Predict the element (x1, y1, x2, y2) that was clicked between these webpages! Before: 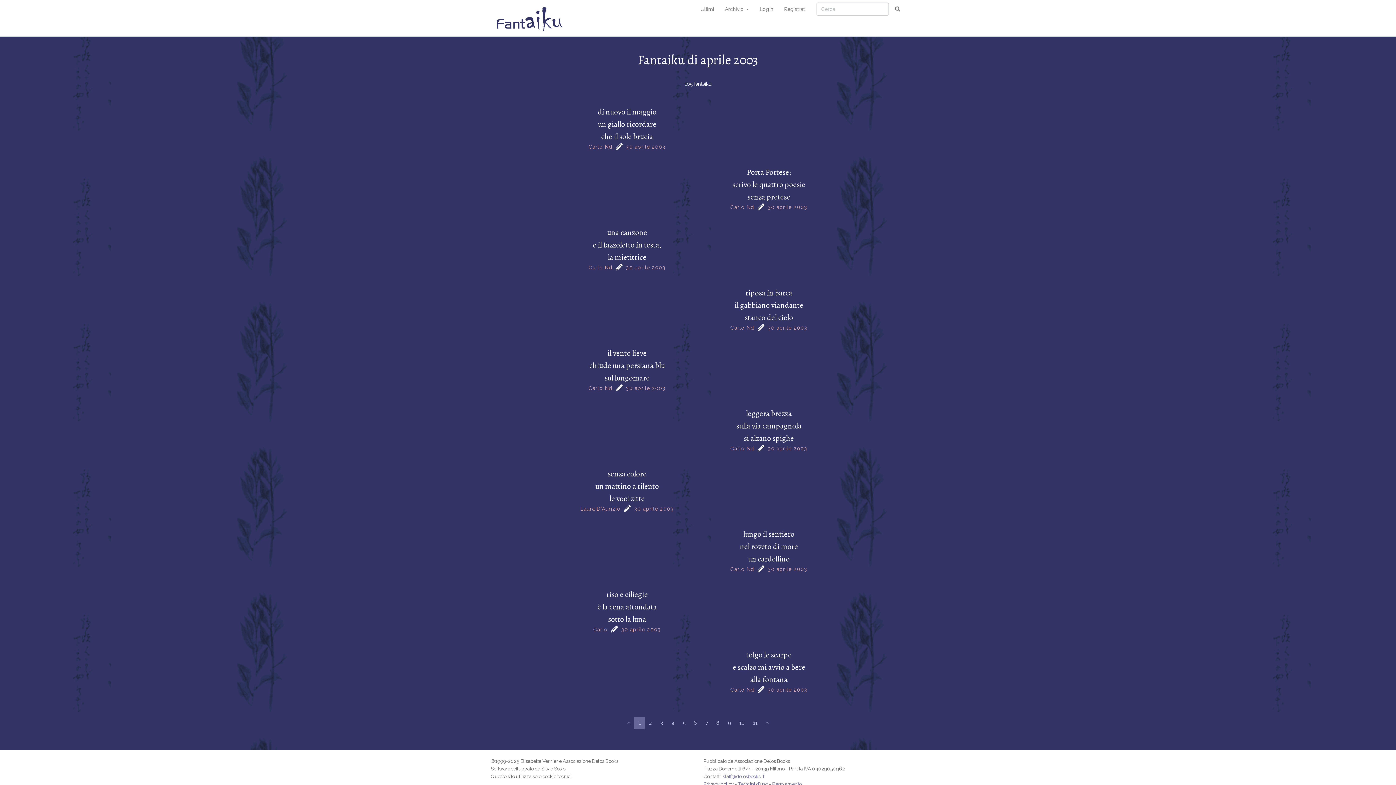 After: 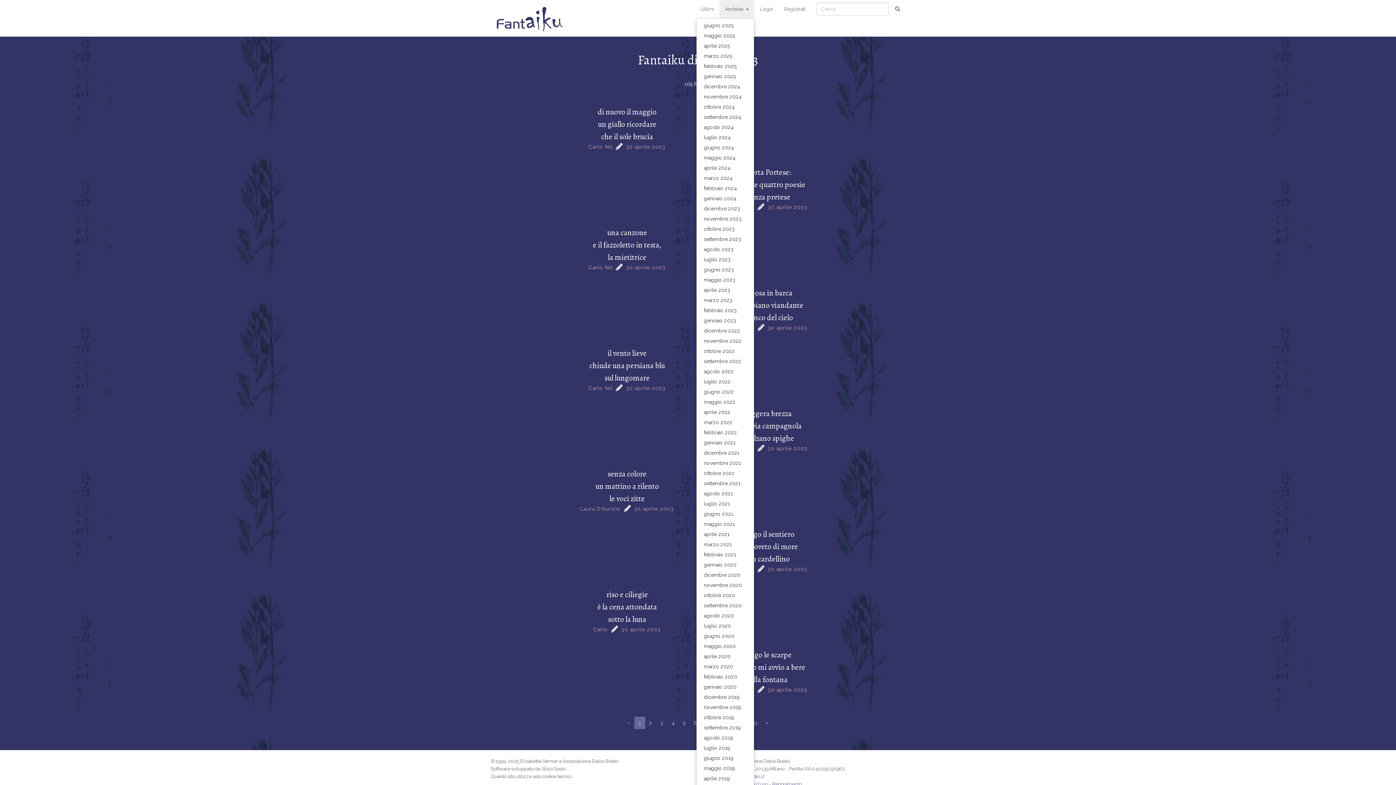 Action: bbox: (719, 0, 754, 18) label: Archivio 